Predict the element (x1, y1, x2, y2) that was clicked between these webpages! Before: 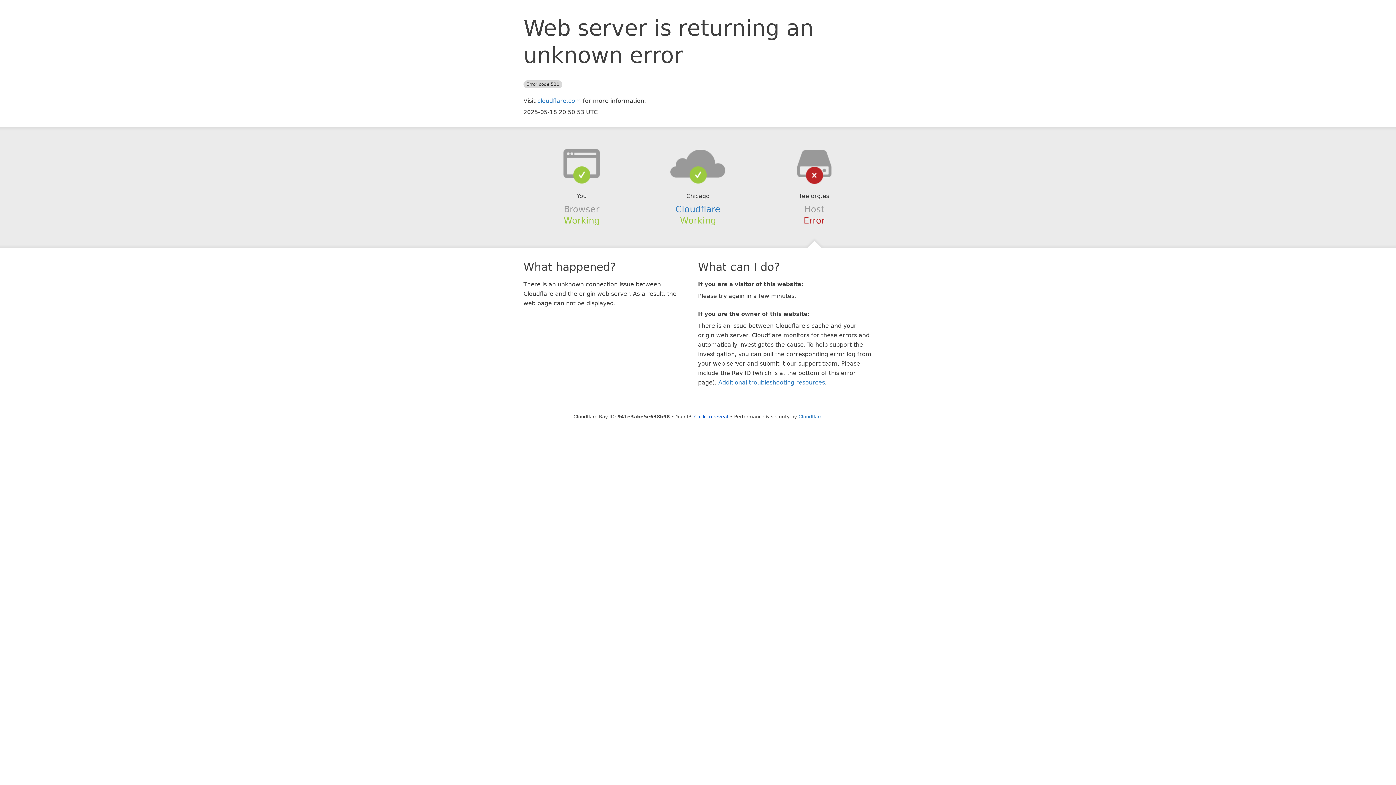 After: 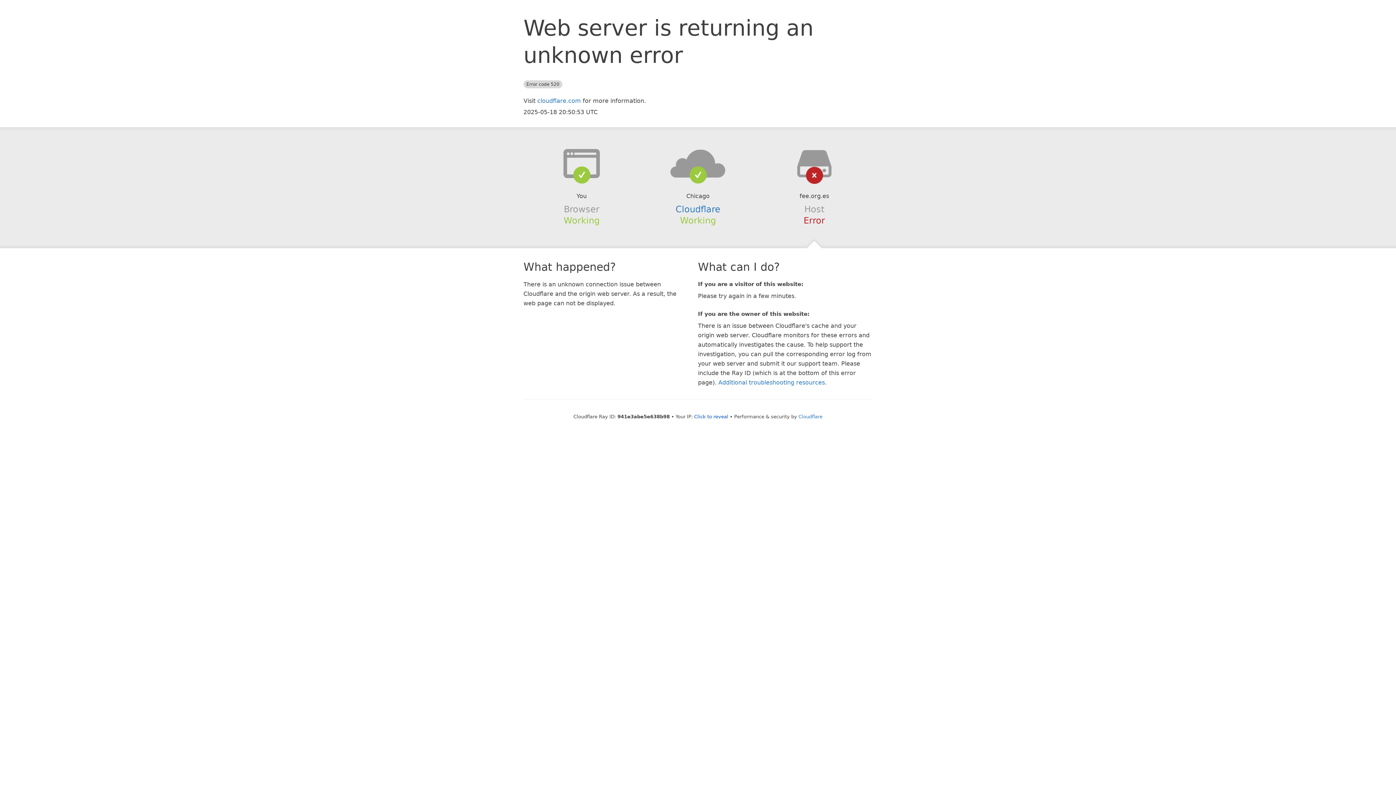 Action: bbox: (639, 148, 756, 178)